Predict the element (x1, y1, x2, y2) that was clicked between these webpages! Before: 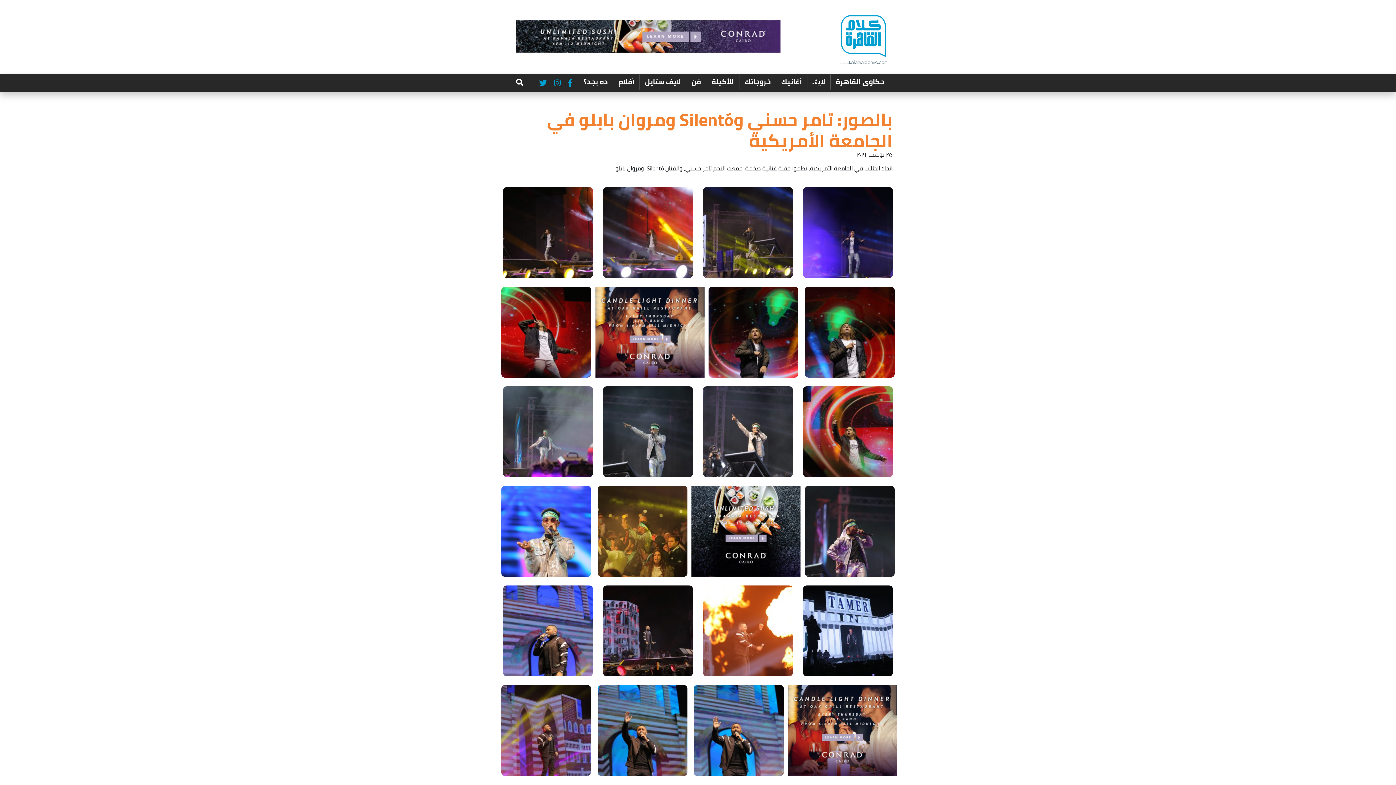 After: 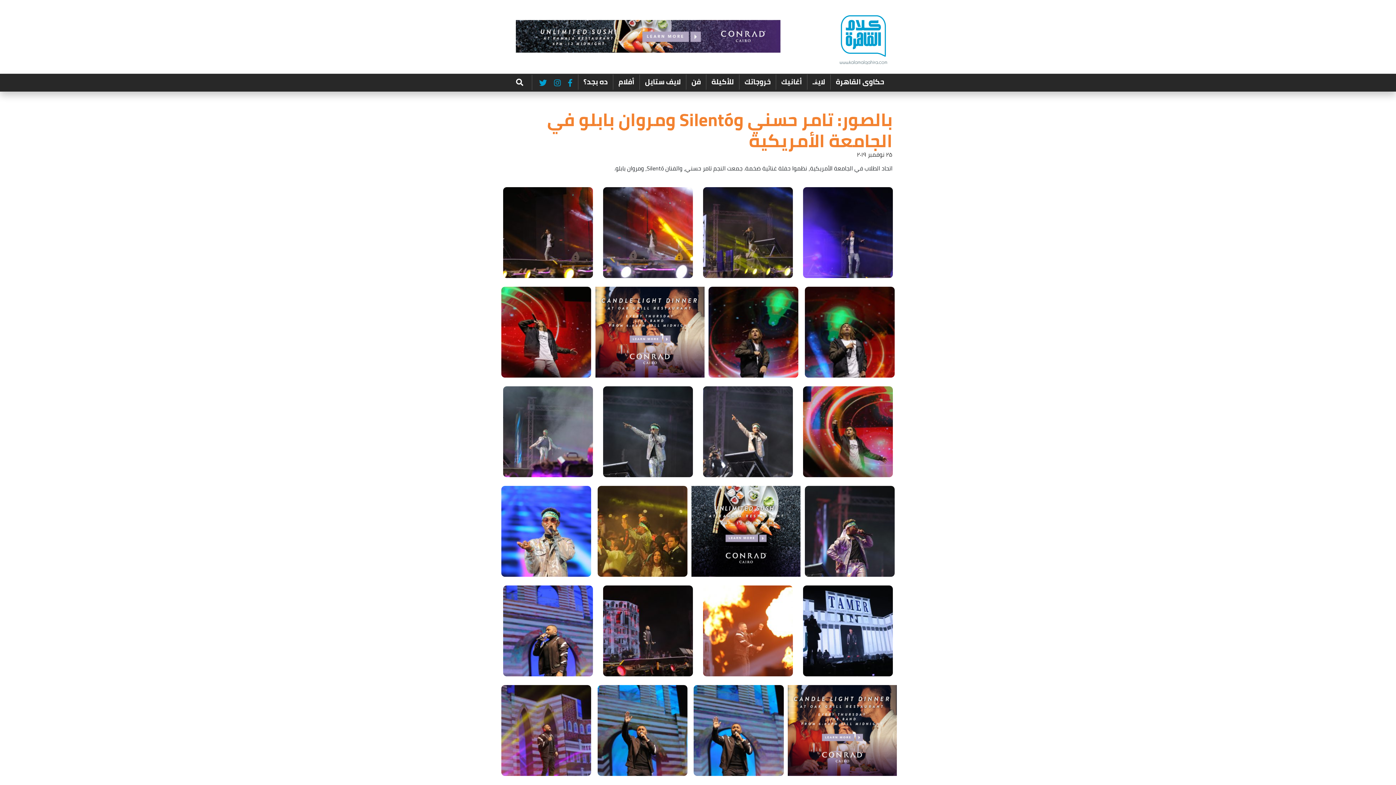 Action: bbox: (515, 30, 780, 41)